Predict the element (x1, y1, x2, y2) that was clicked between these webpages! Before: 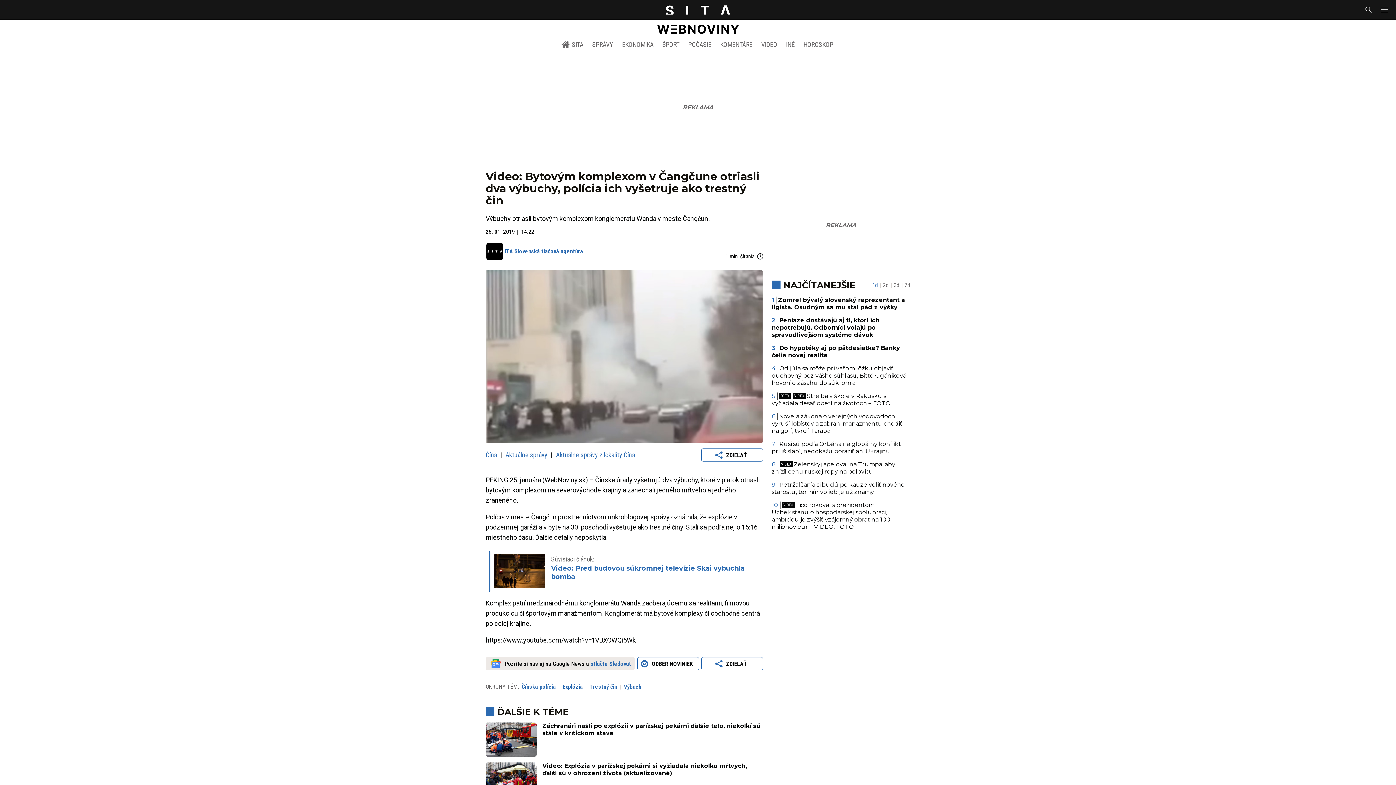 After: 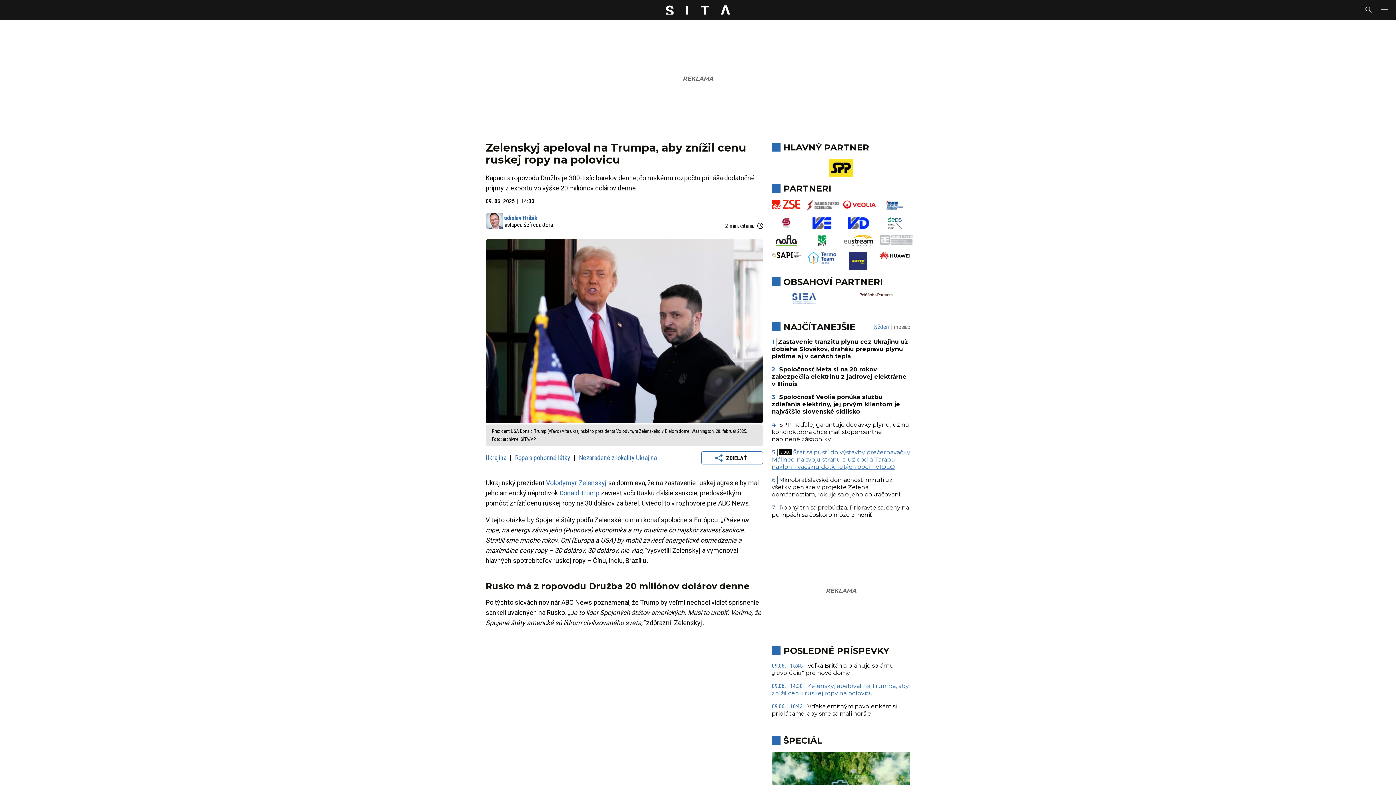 Action: label: Zelenskyj apeloval na Trumpa, aby znížil cenu ruskej ropy na polovicu bbox: (772, 461, 895, 475)